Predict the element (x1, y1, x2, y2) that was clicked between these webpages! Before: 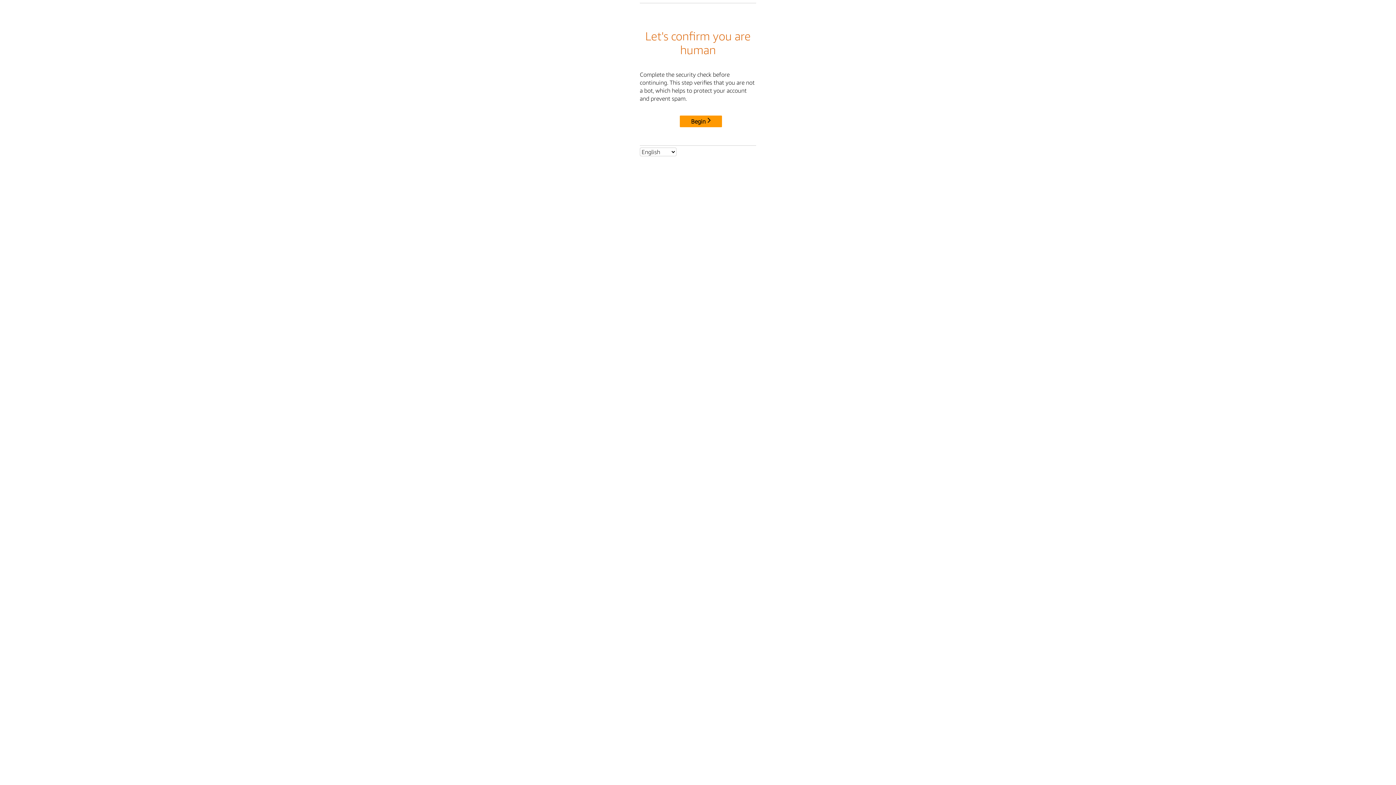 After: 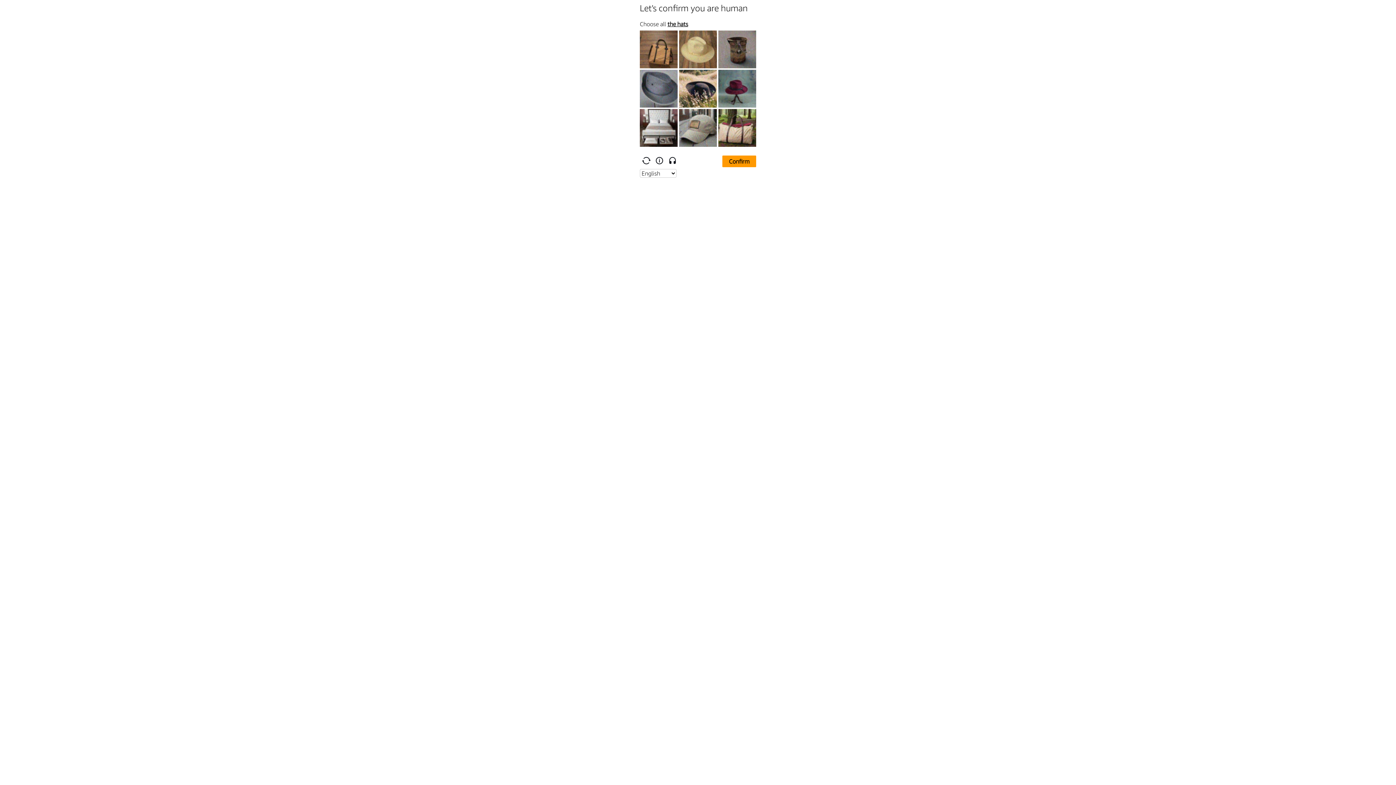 Action: bbox: (680, 115, 722, 127) label: Begin